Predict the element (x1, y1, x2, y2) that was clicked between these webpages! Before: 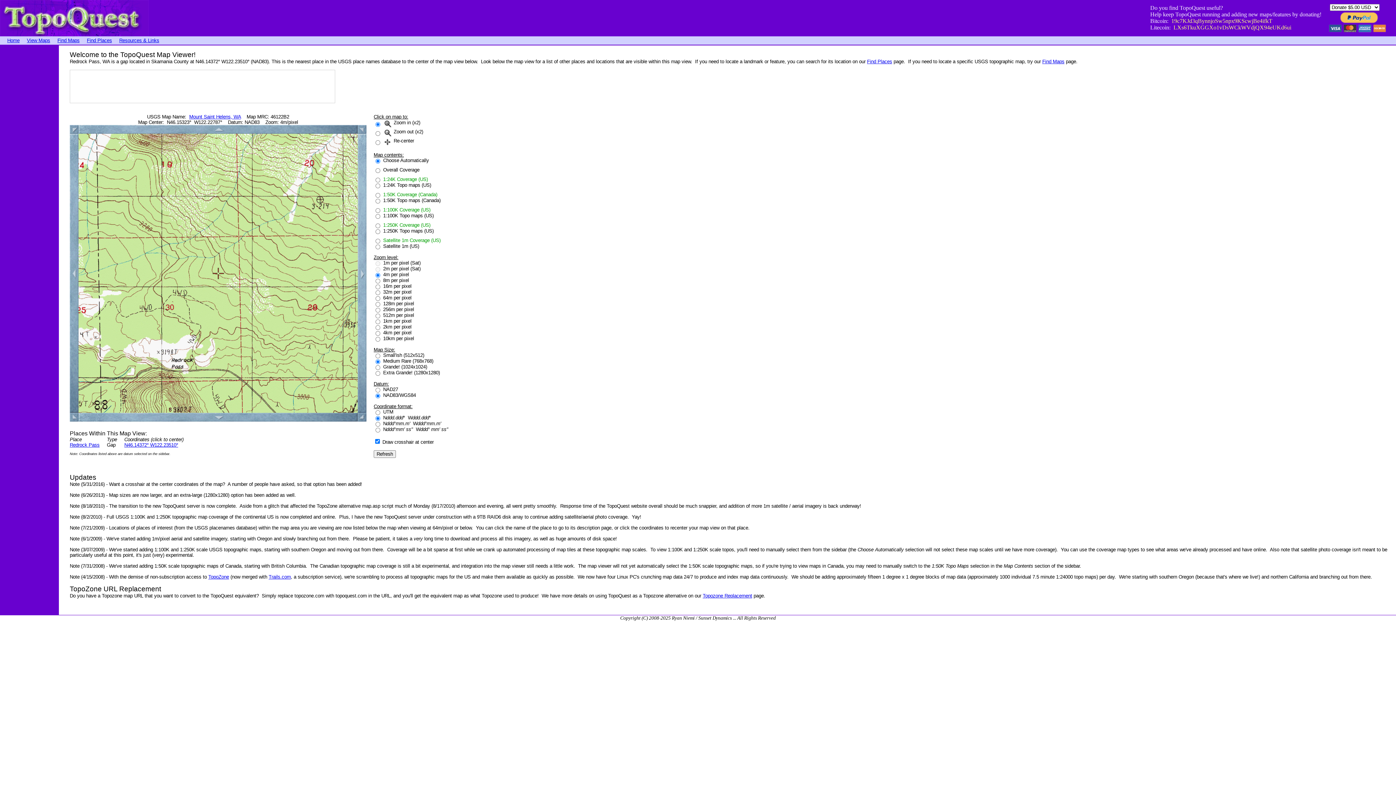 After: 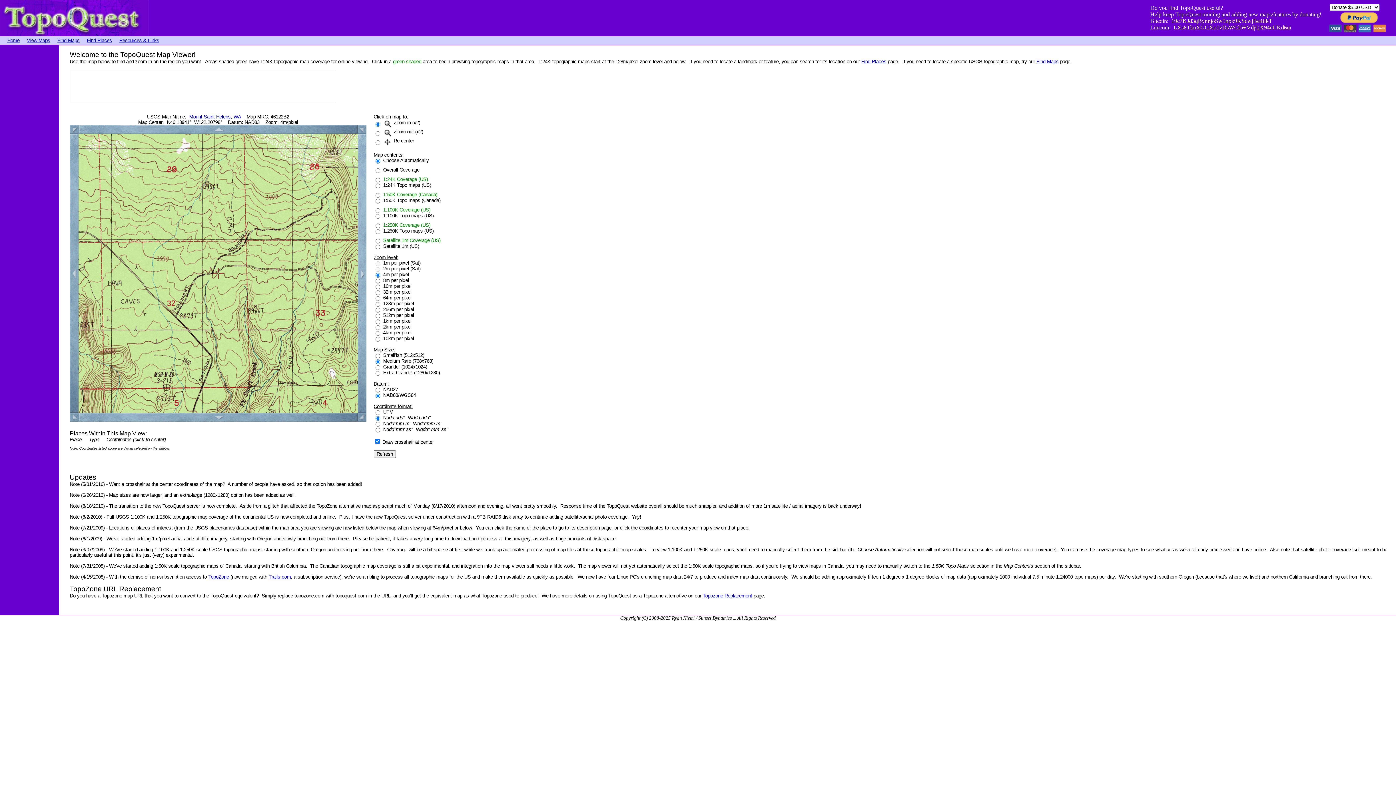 Action: bbox: (357, 416, 366, 422)